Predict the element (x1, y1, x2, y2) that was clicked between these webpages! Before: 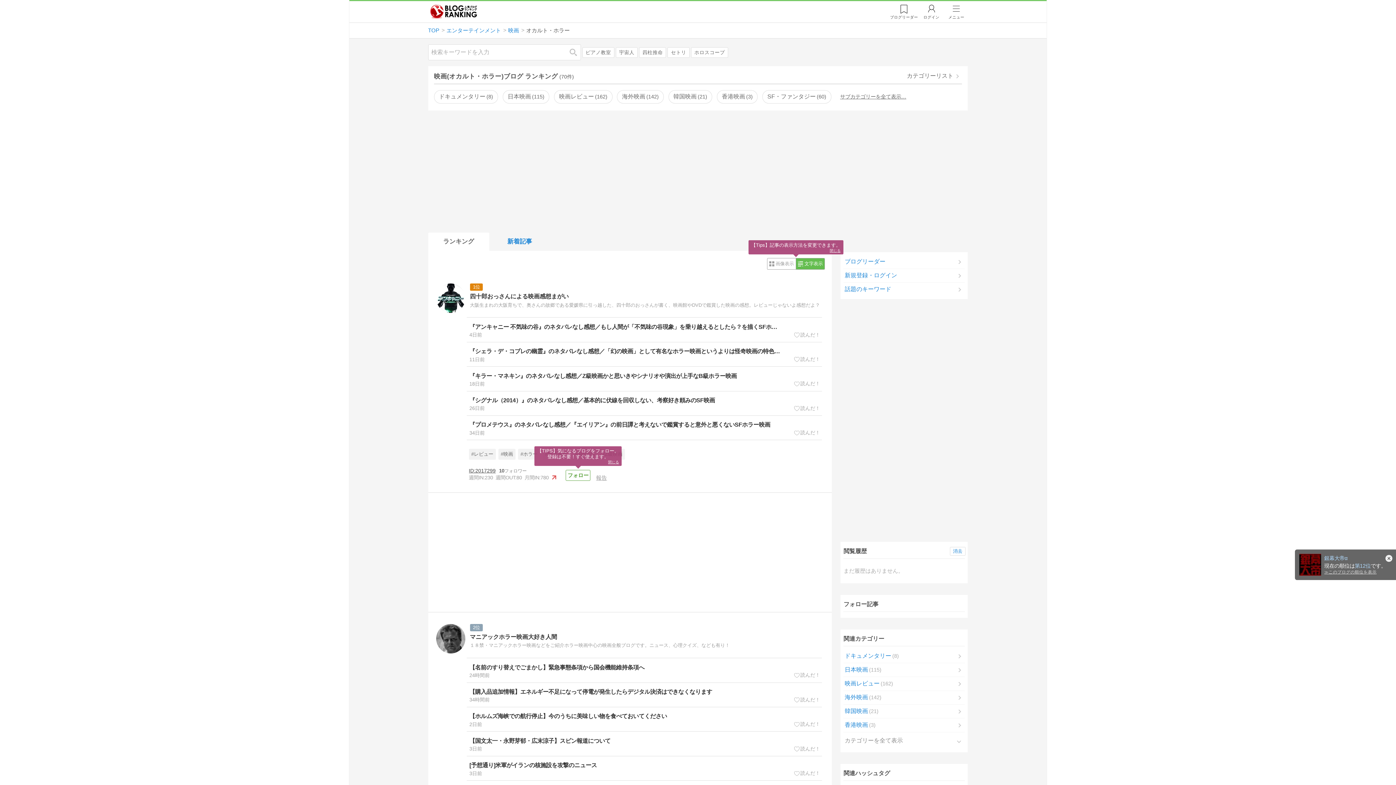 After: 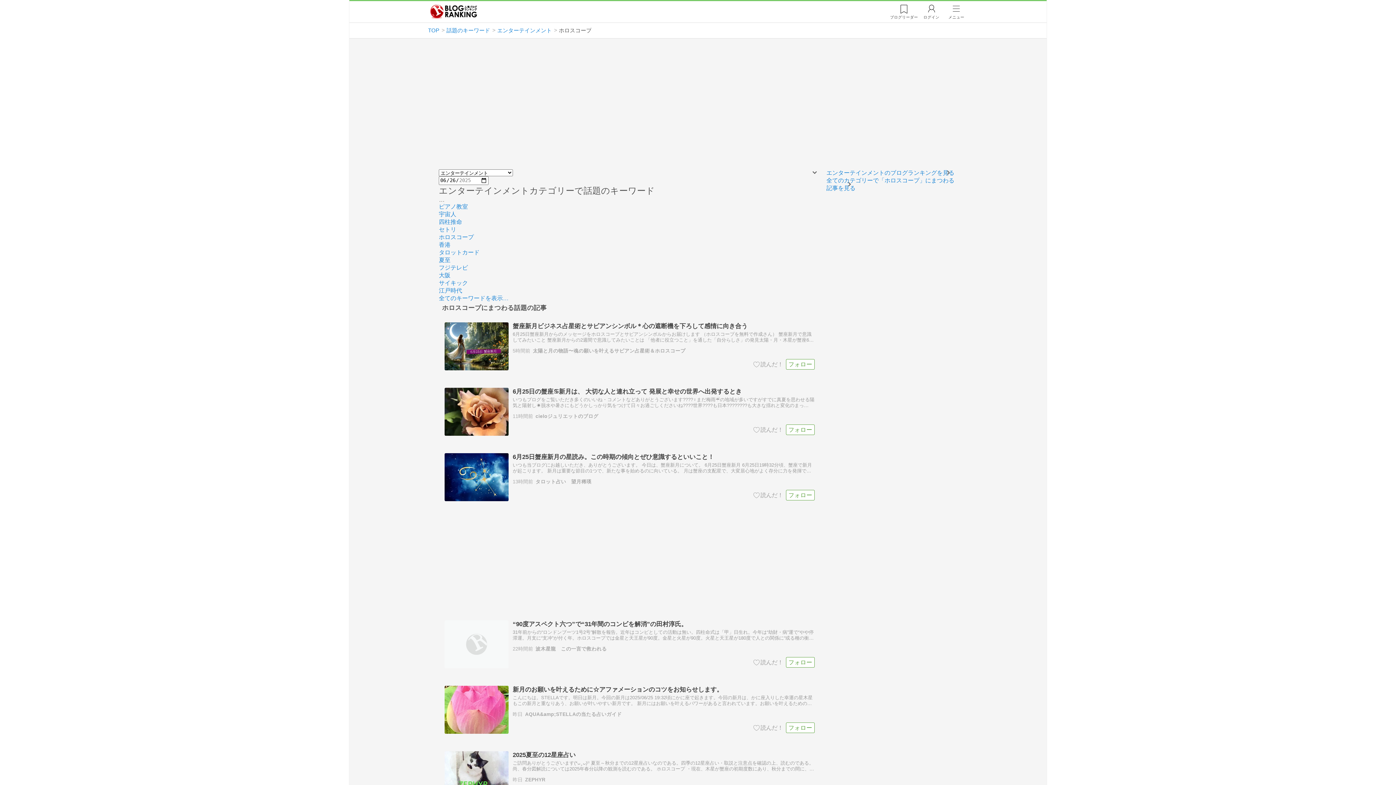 Action: label: ホロスコープ bbox: (691, 47, 728, 57)